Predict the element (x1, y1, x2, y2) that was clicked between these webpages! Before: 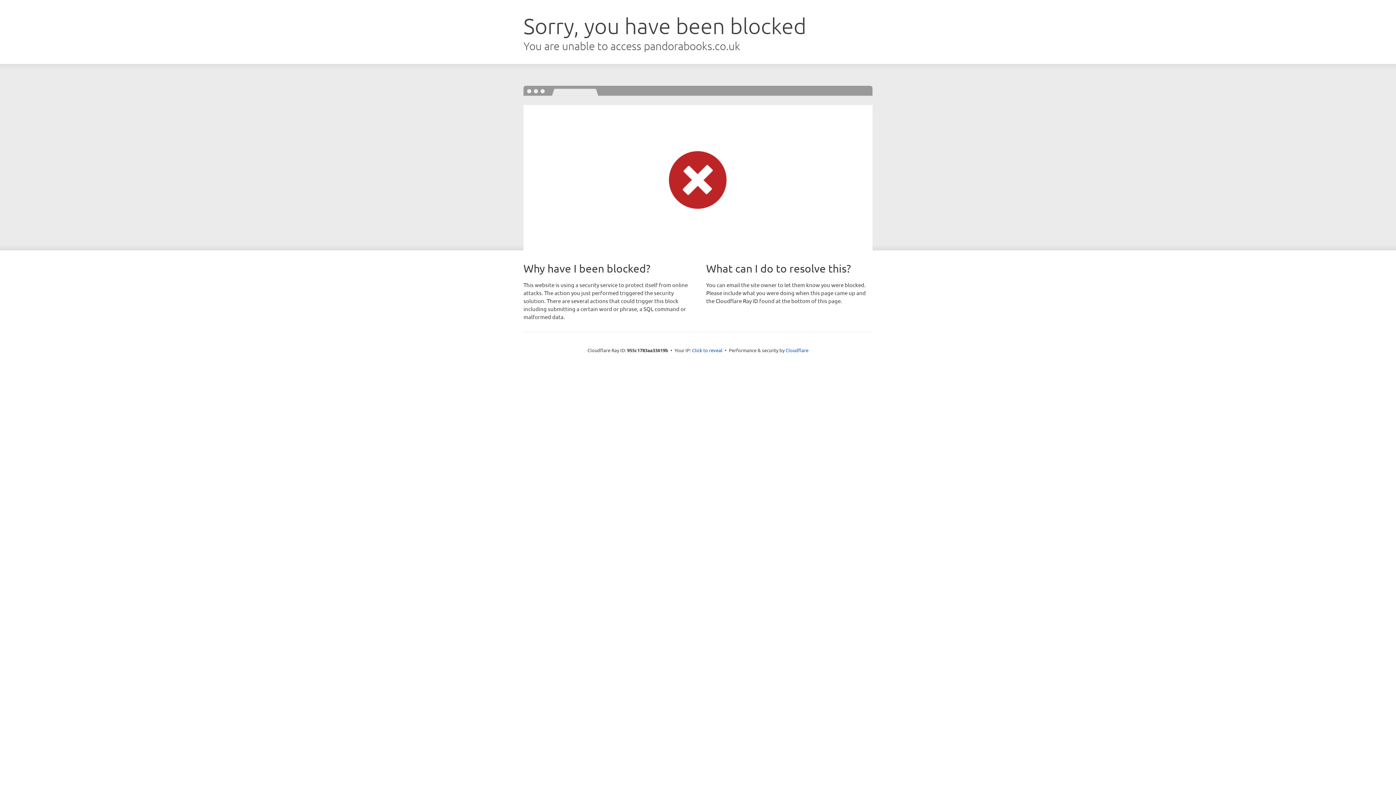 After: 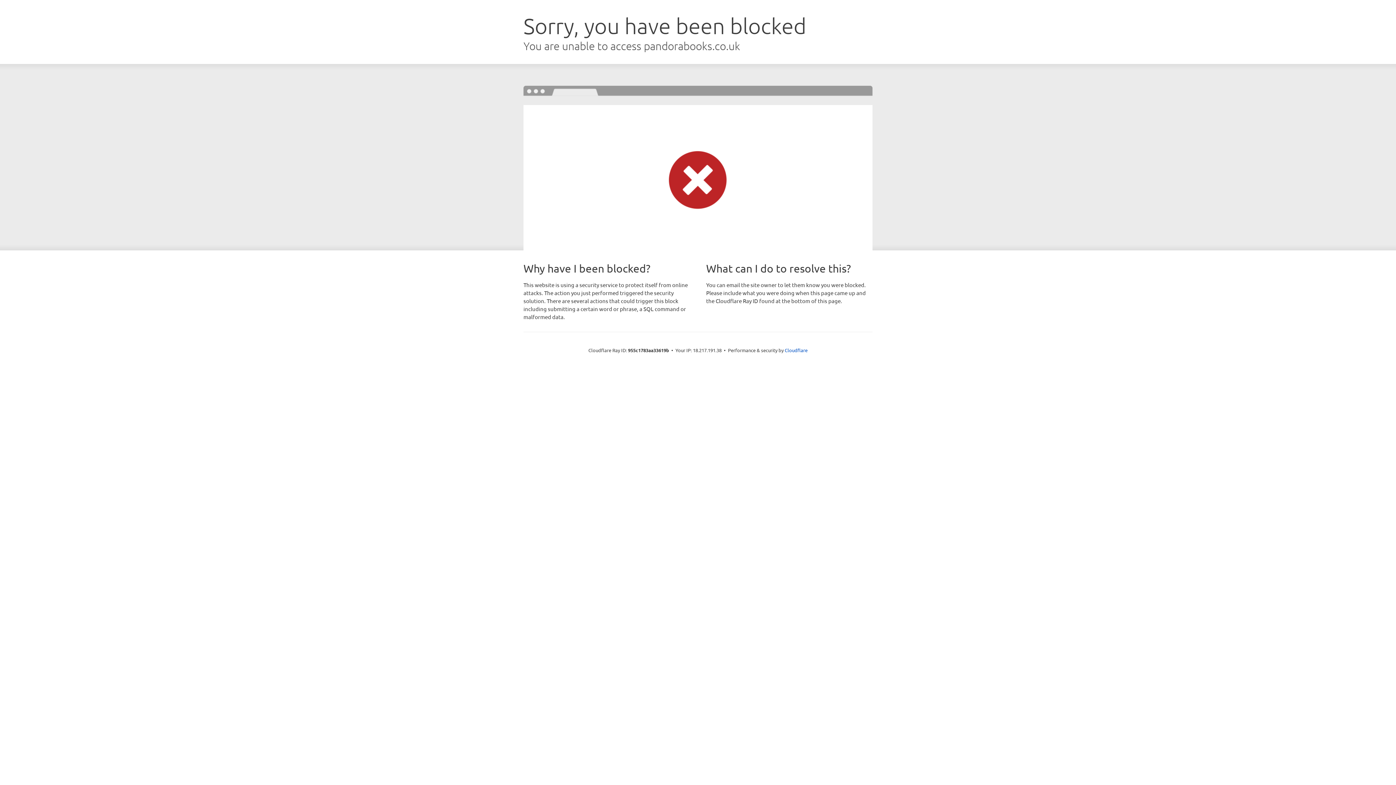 Action: bbox: (692, 346, 722, 353) label: Click to reveal